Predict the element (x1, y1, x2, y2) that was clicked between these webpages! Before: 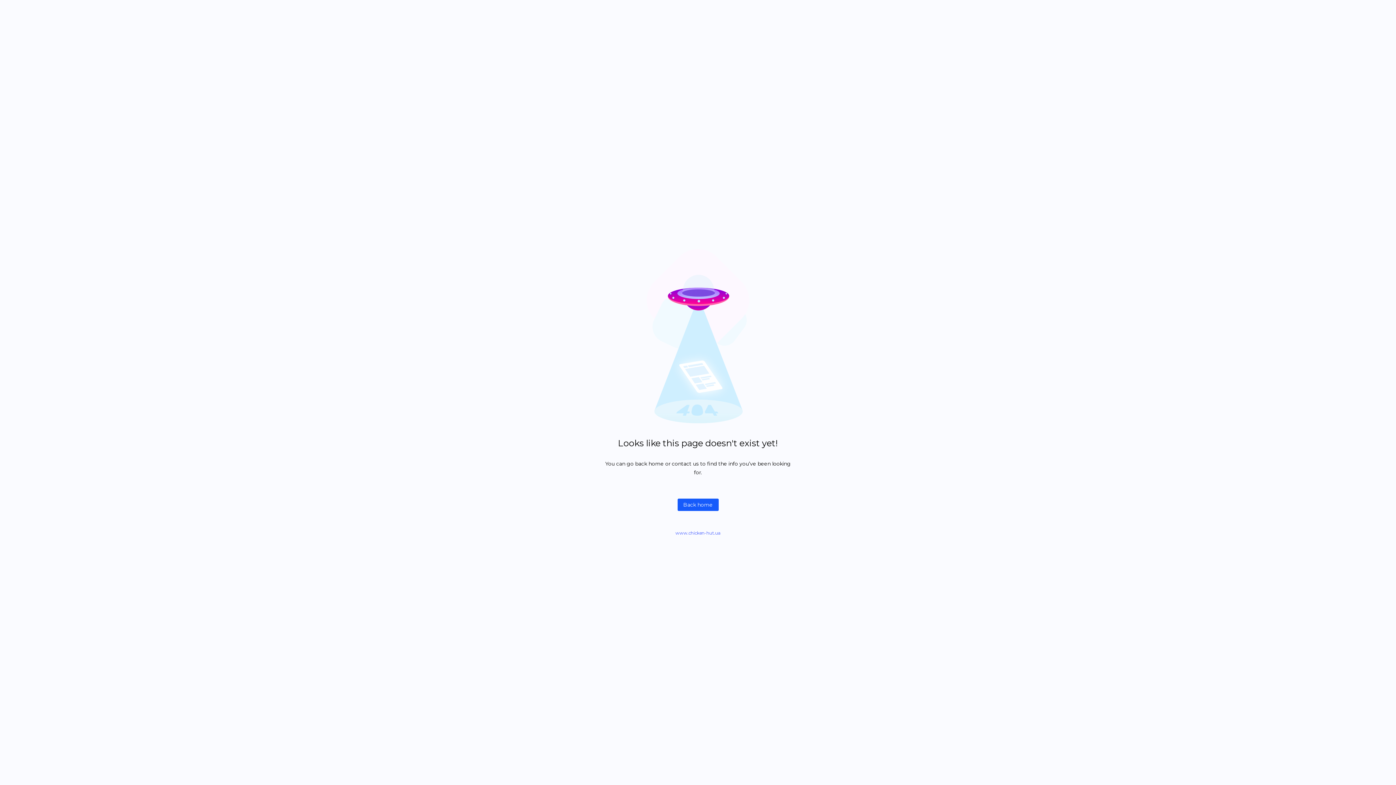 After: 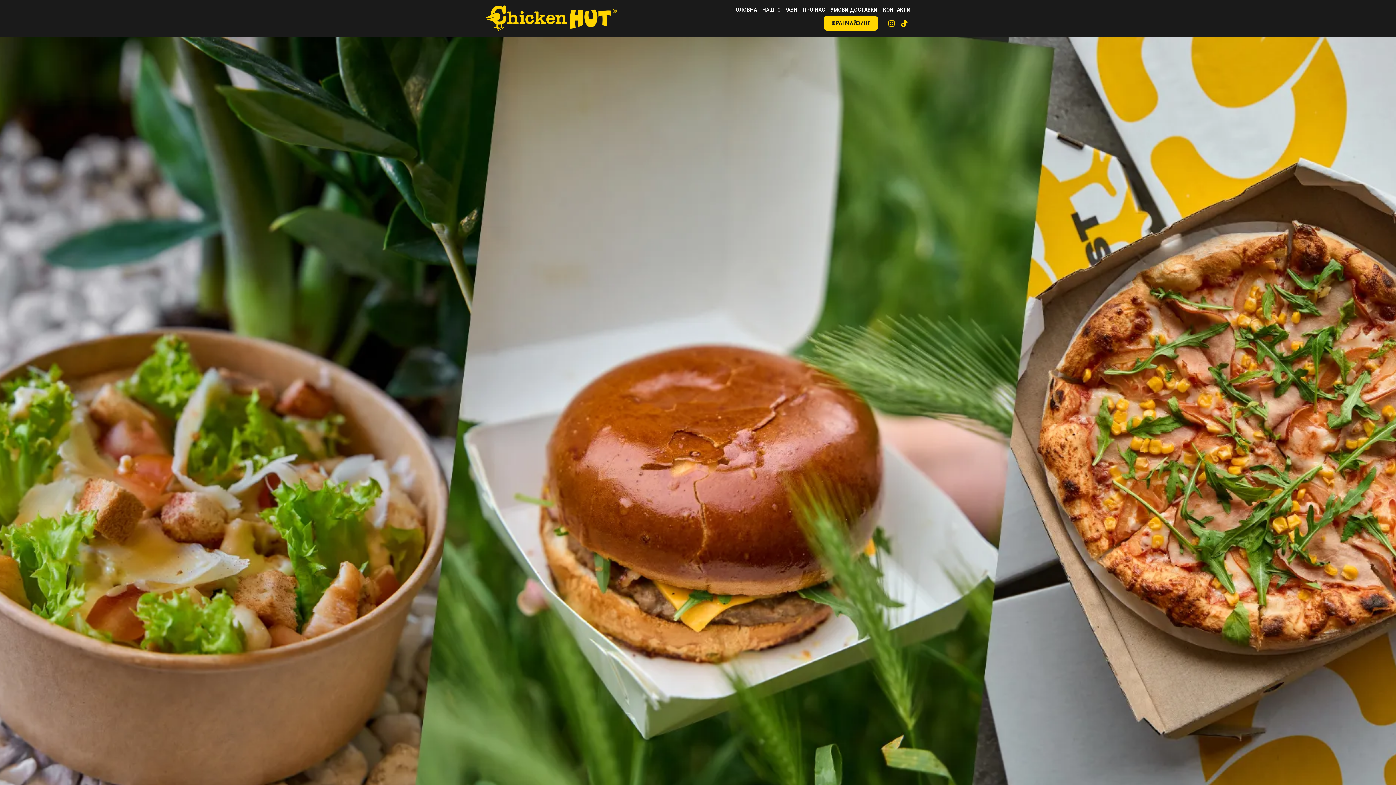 Action: bbox: (675, 530, 720, 536) label: www.chicken-hut.ua